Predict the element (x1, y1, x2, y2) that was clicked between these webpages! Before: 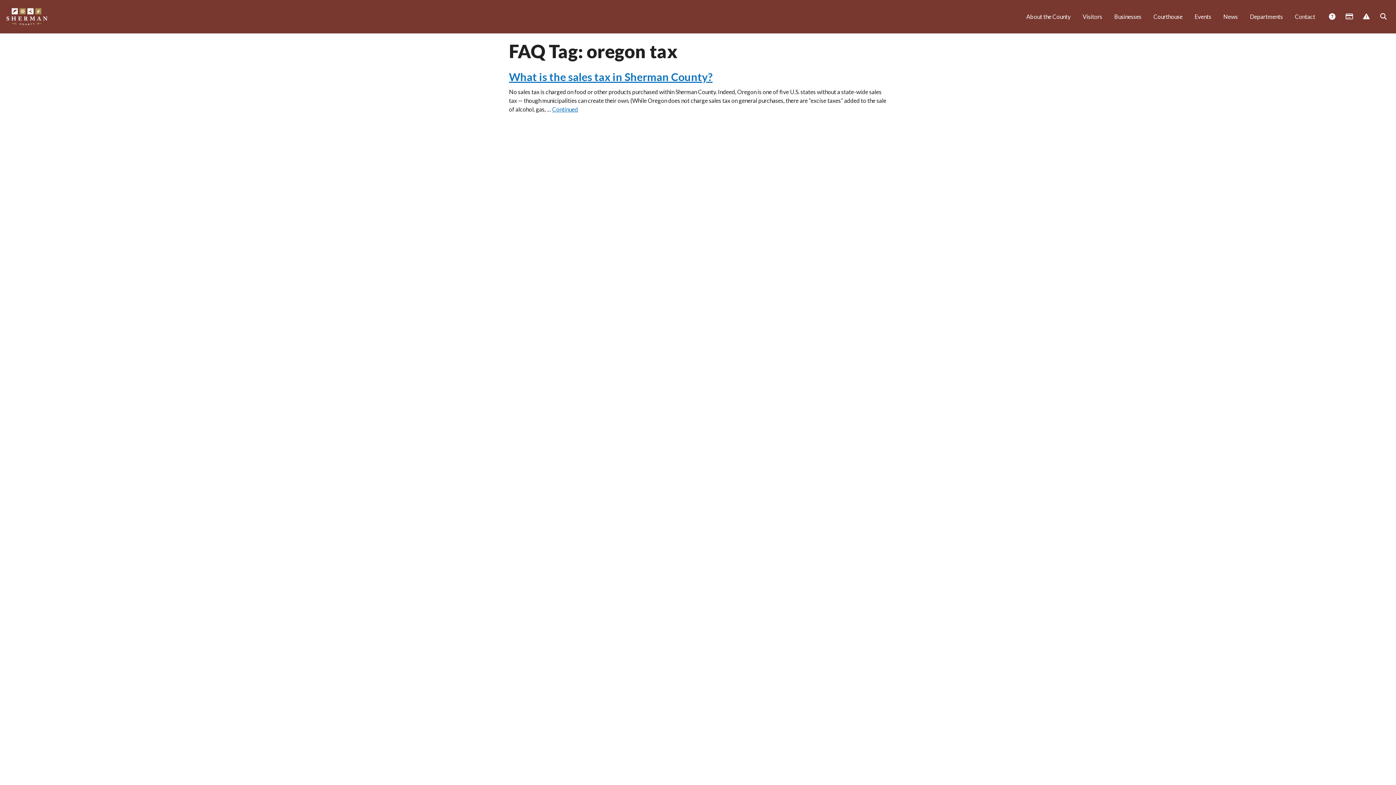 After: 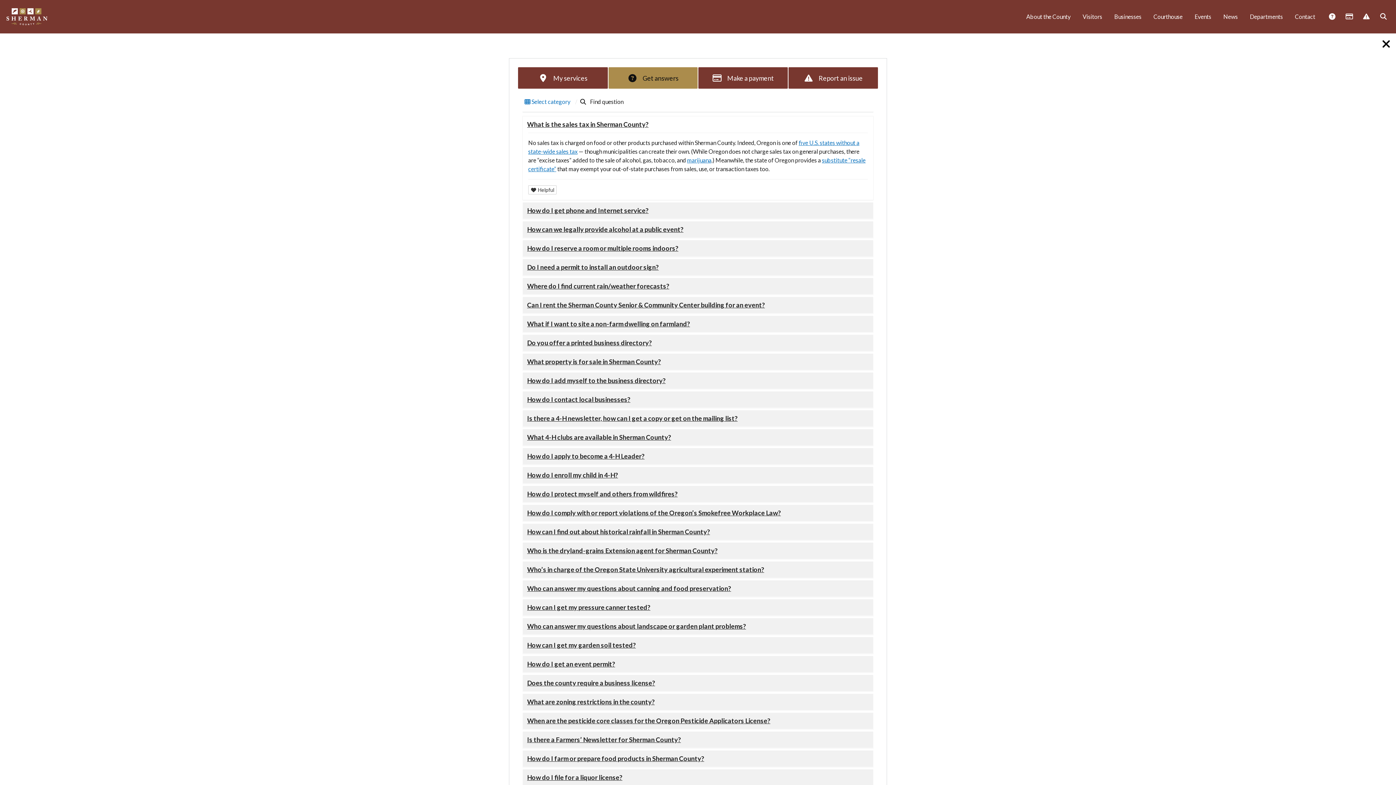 Action: bbox: (509, 70, 712, 83) label: What is the sales tax in Sherman County?